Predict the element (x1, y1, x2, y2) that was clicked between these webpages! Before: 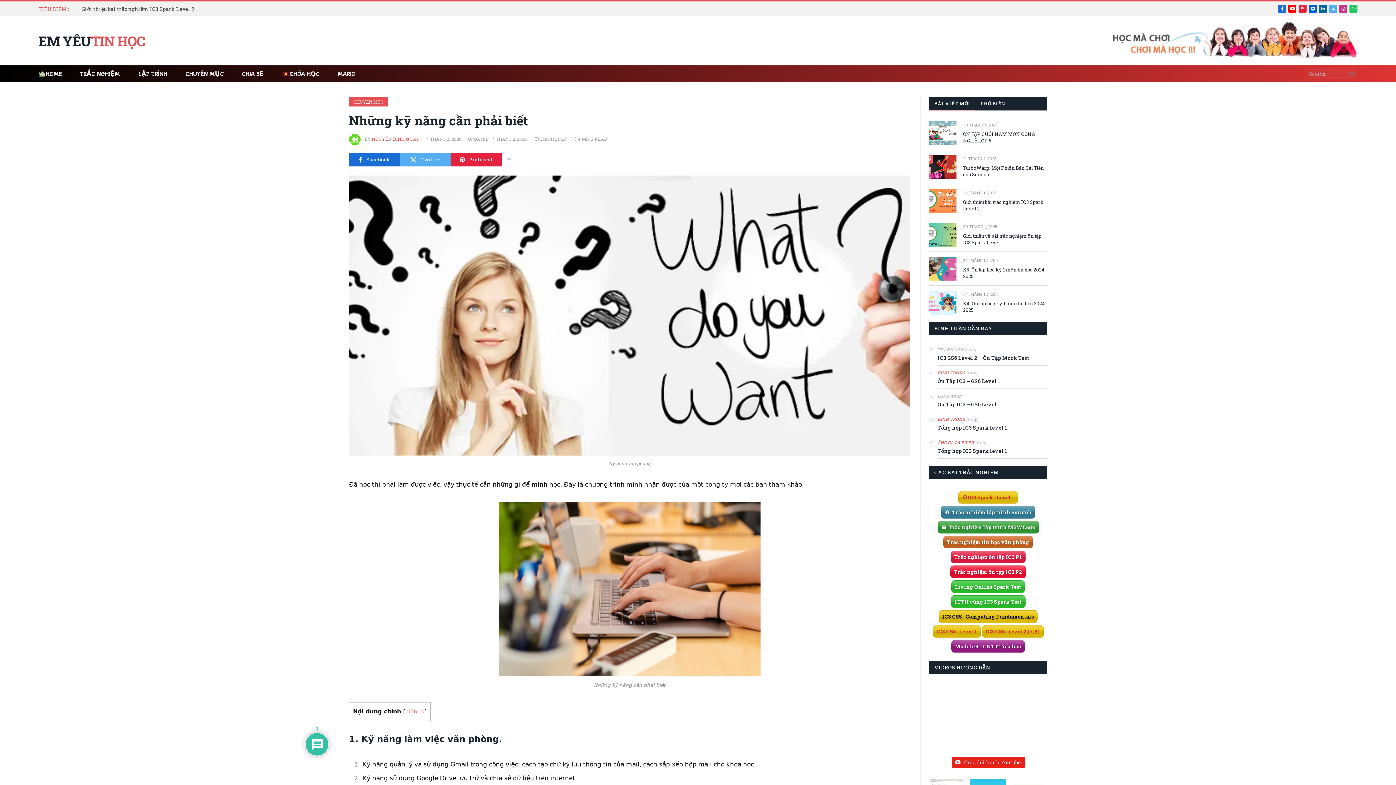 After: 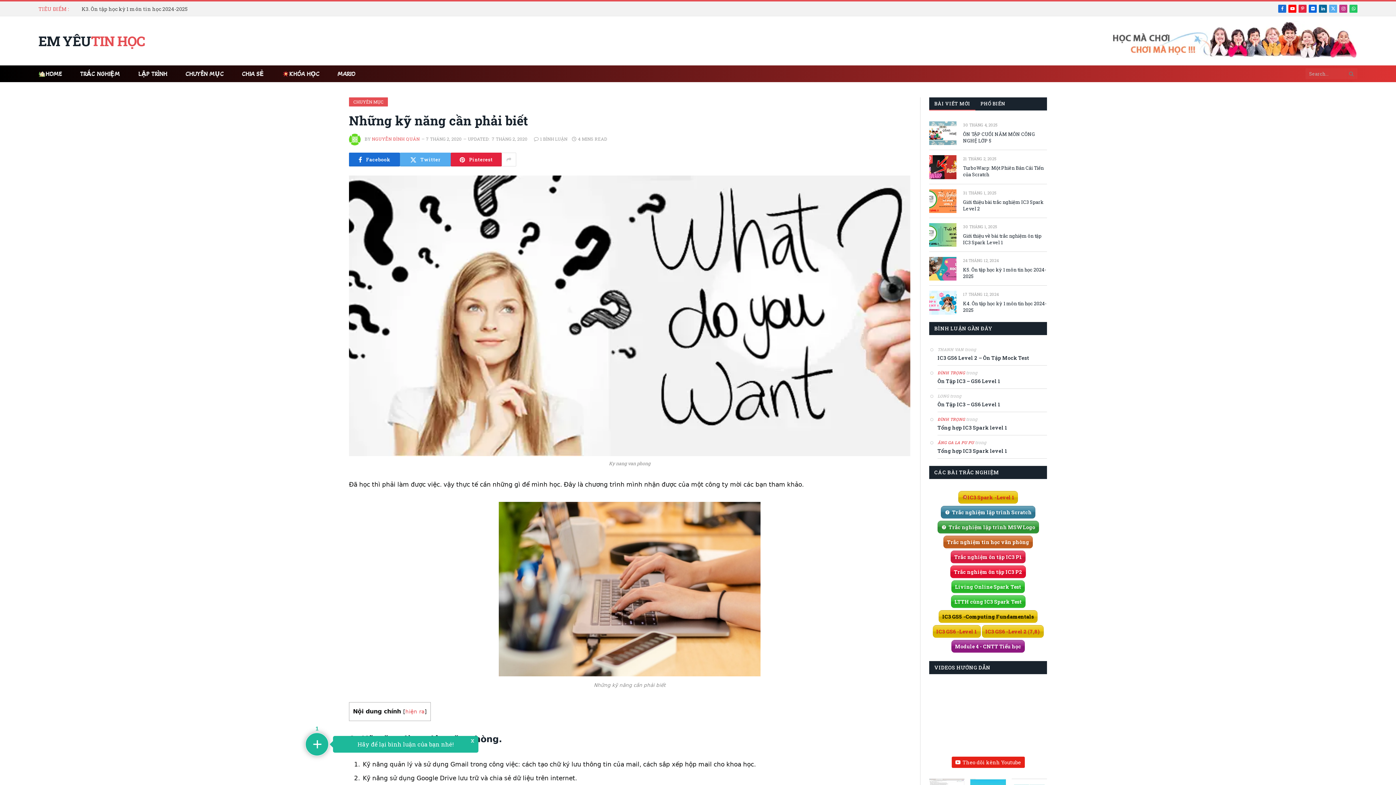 Action: bbox: (929, 97, 975, 110) label: BÀI VIẾT MỚI